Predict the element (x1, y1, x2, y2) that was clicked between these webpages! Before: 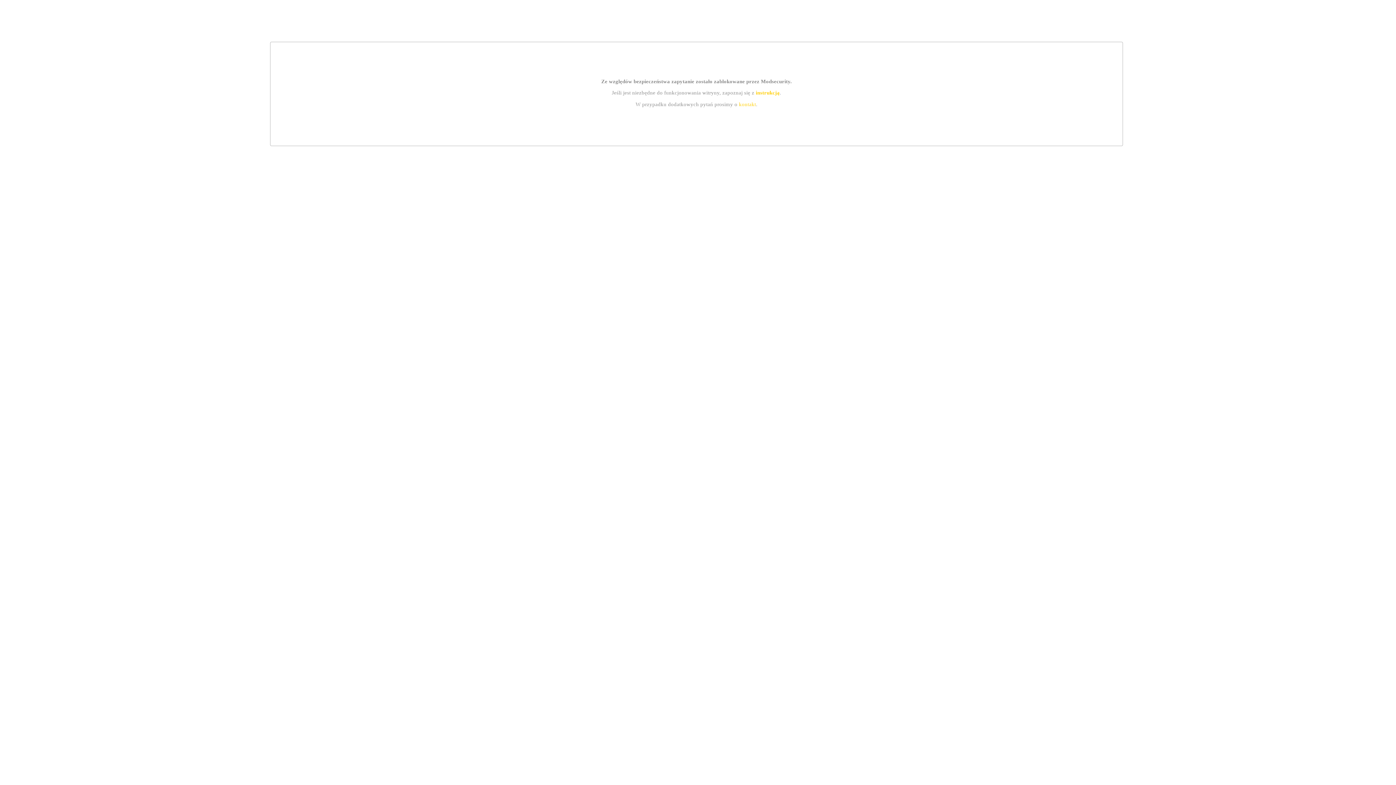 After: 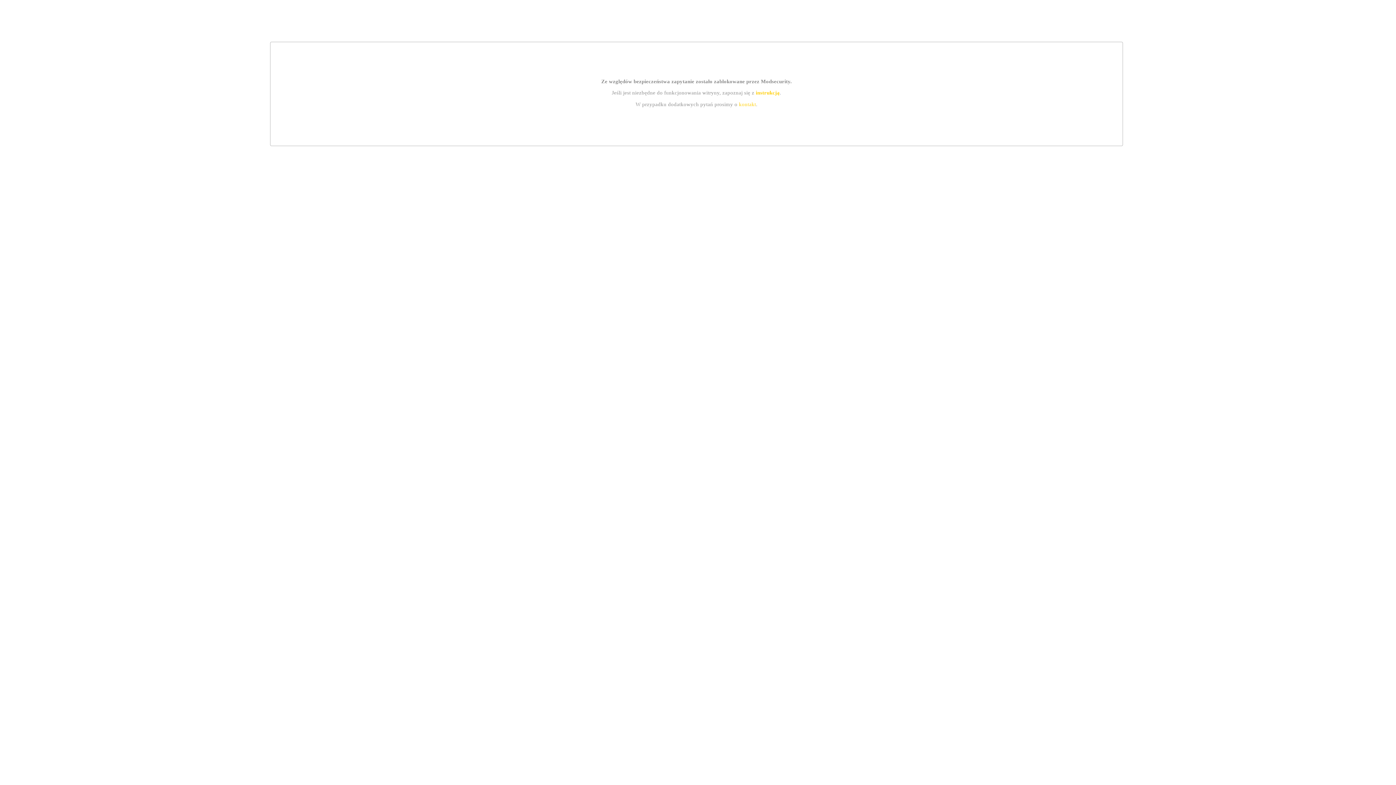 Action: bbox: (739, 101, 756, 107) label: kontakt